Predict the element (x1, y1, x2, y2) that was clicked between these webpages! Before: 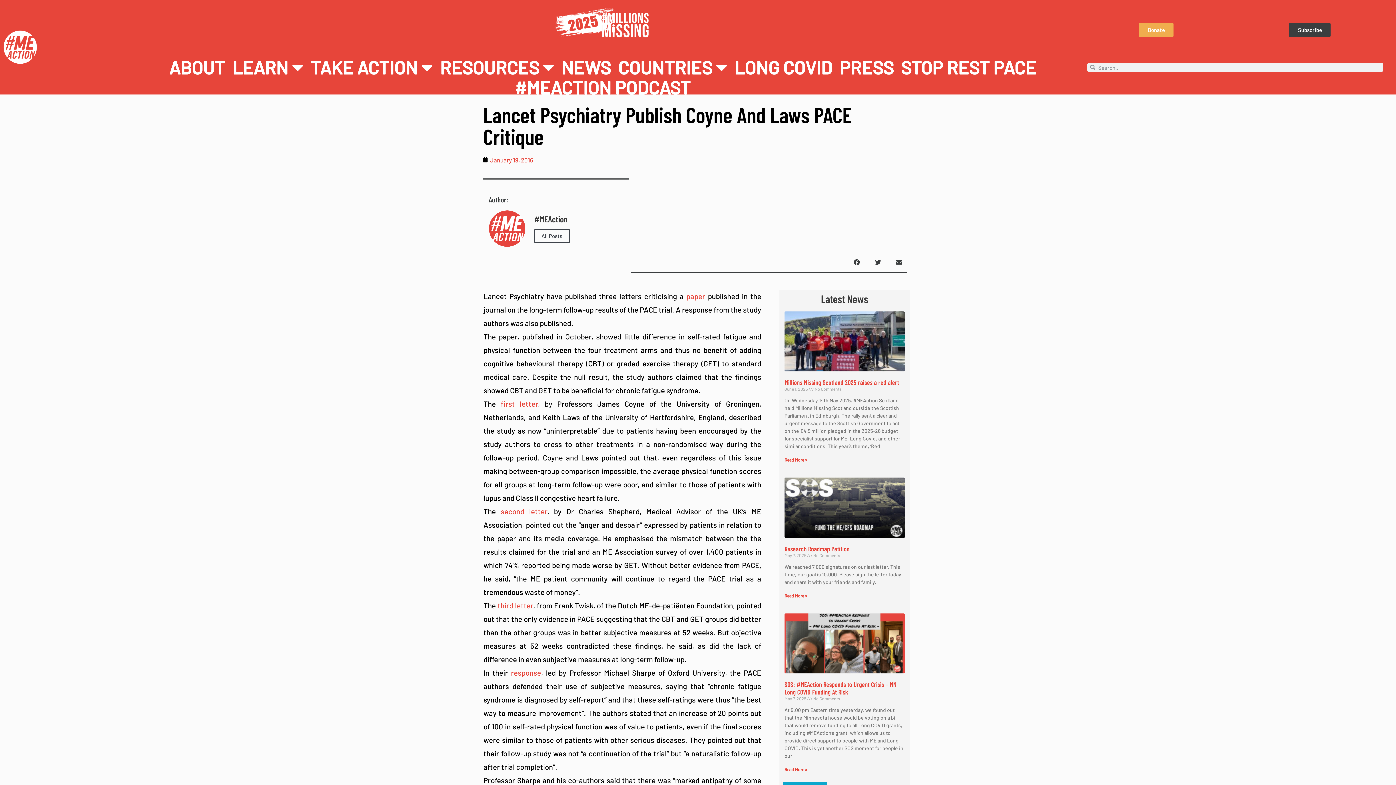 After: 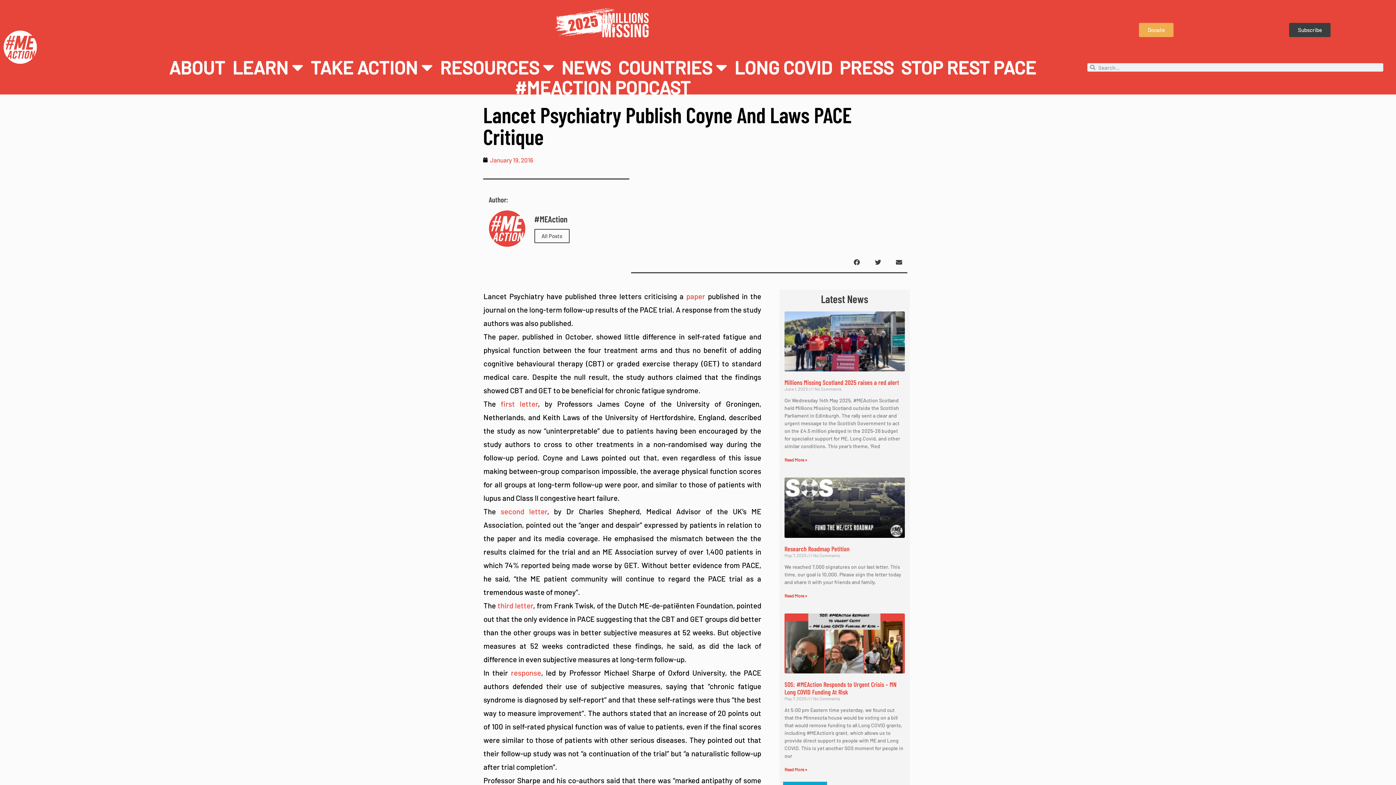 Action: bbox: (870, 254, 886, 270) label: Share on twitter